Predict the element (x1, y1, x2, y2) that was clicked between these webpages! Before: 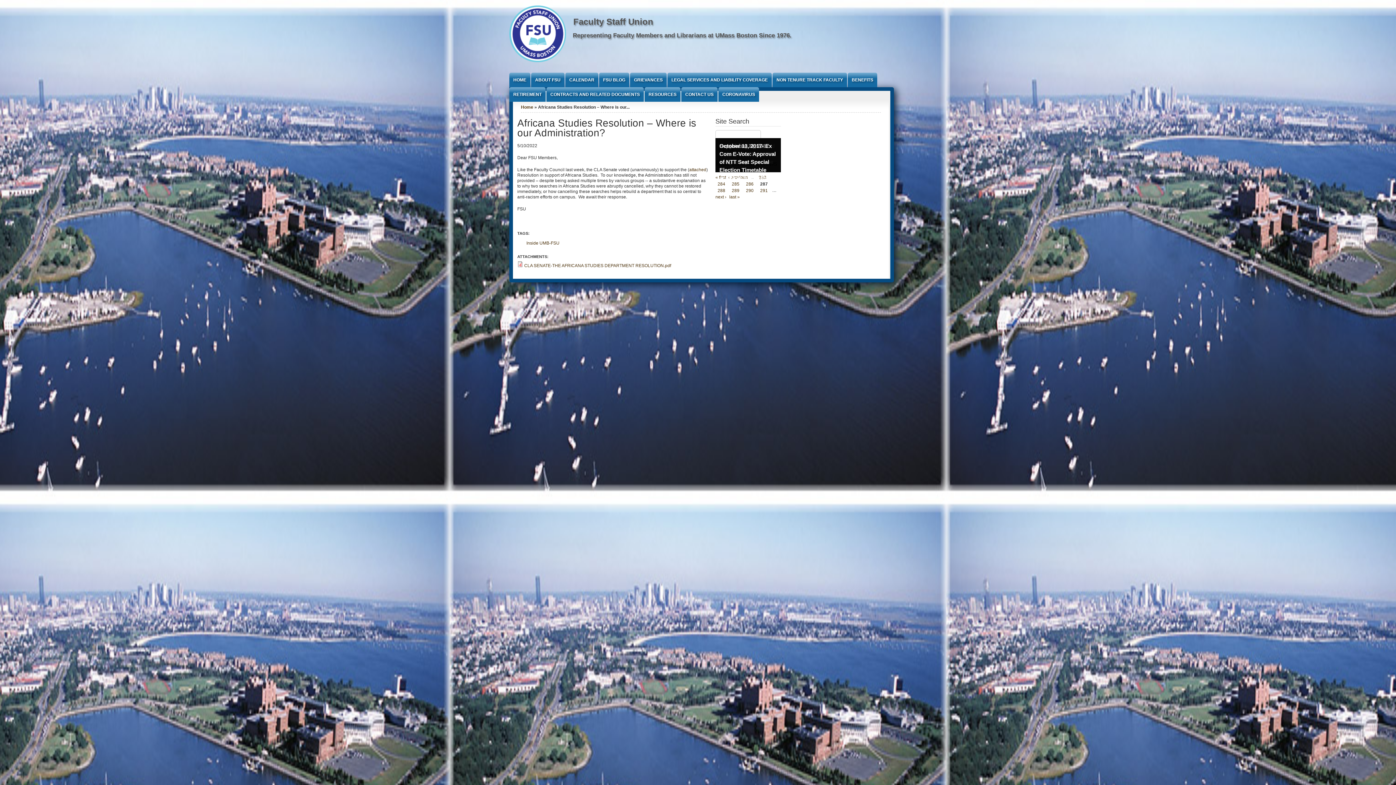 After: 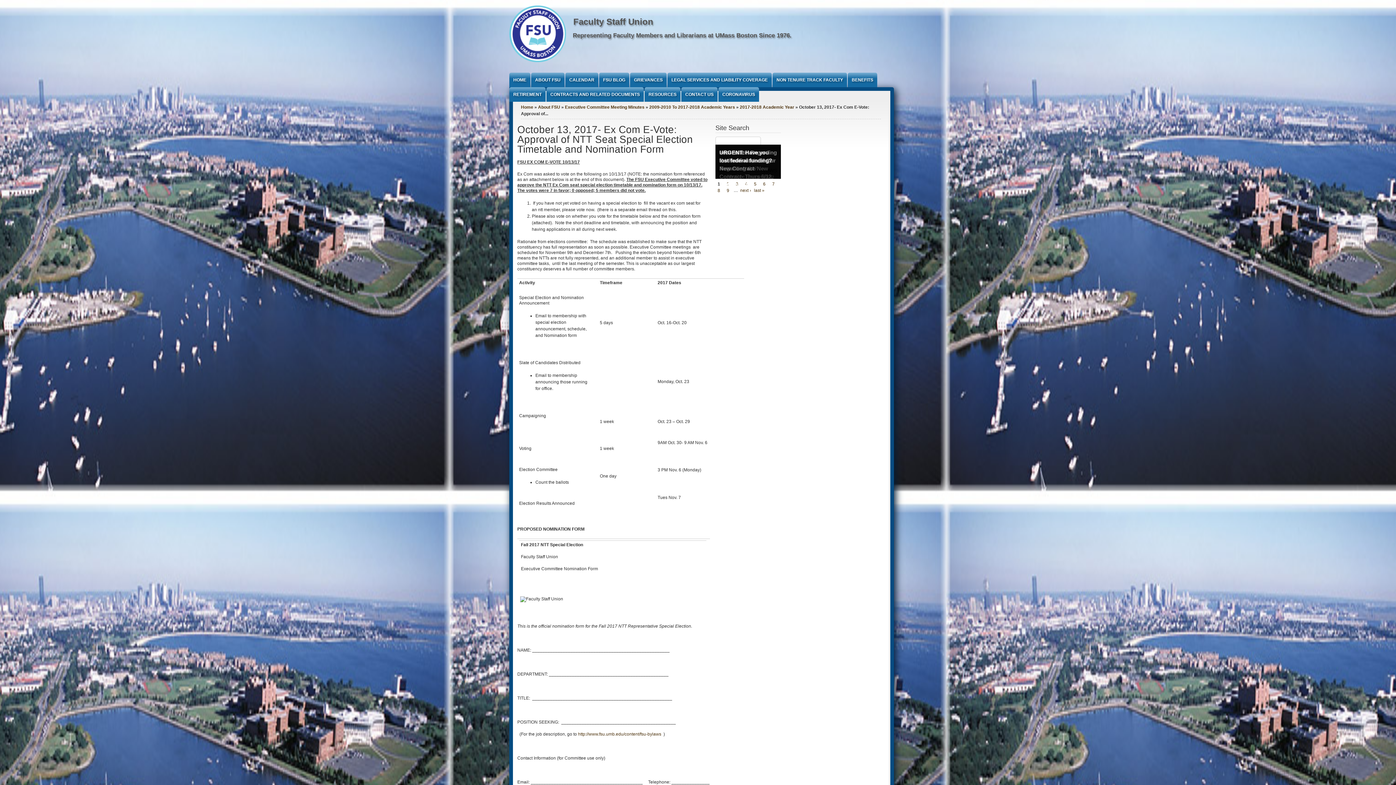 Action: label: October 13, 2017- Ex Com E-Vote: Approval of NTT Seat Special Election Timetable and Nomination Form bbox: (719, 142, 776, 181)